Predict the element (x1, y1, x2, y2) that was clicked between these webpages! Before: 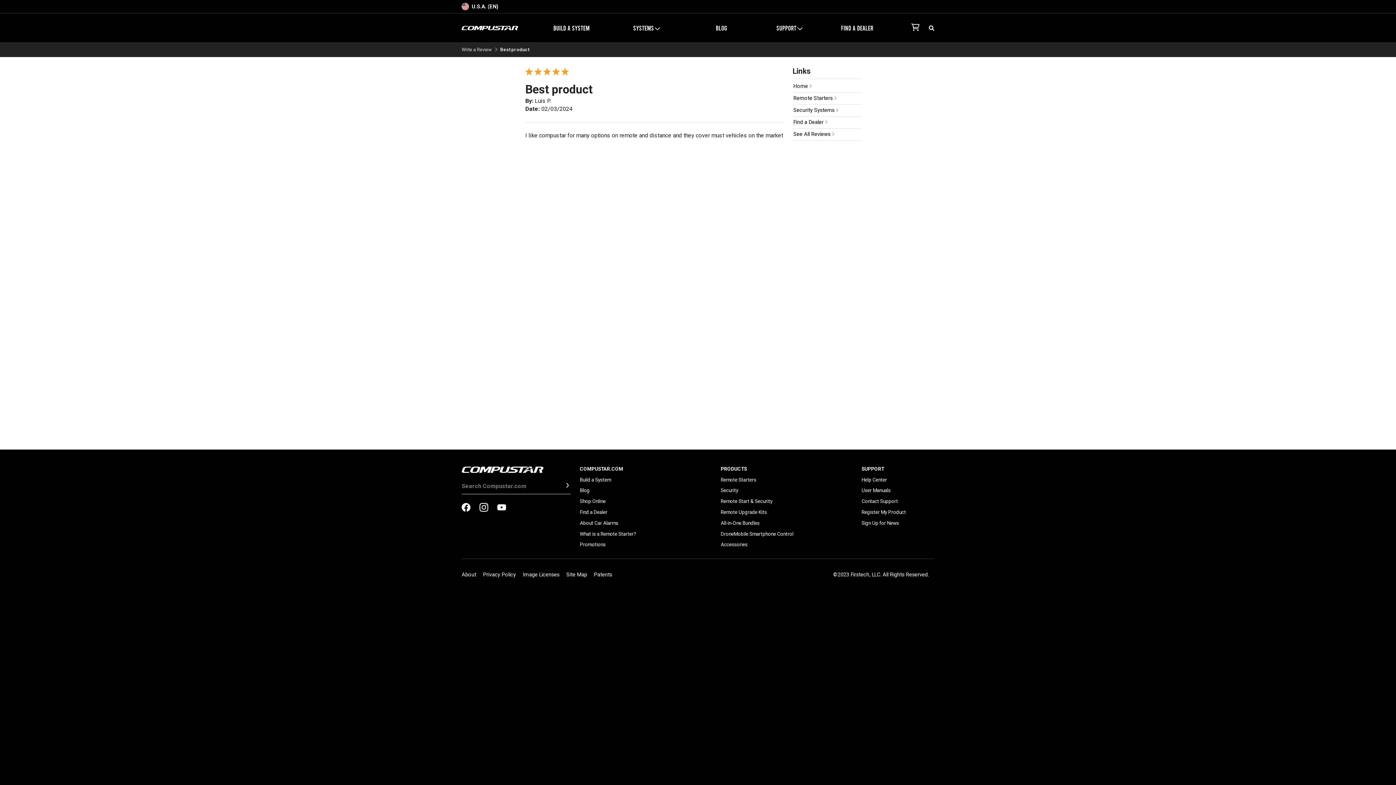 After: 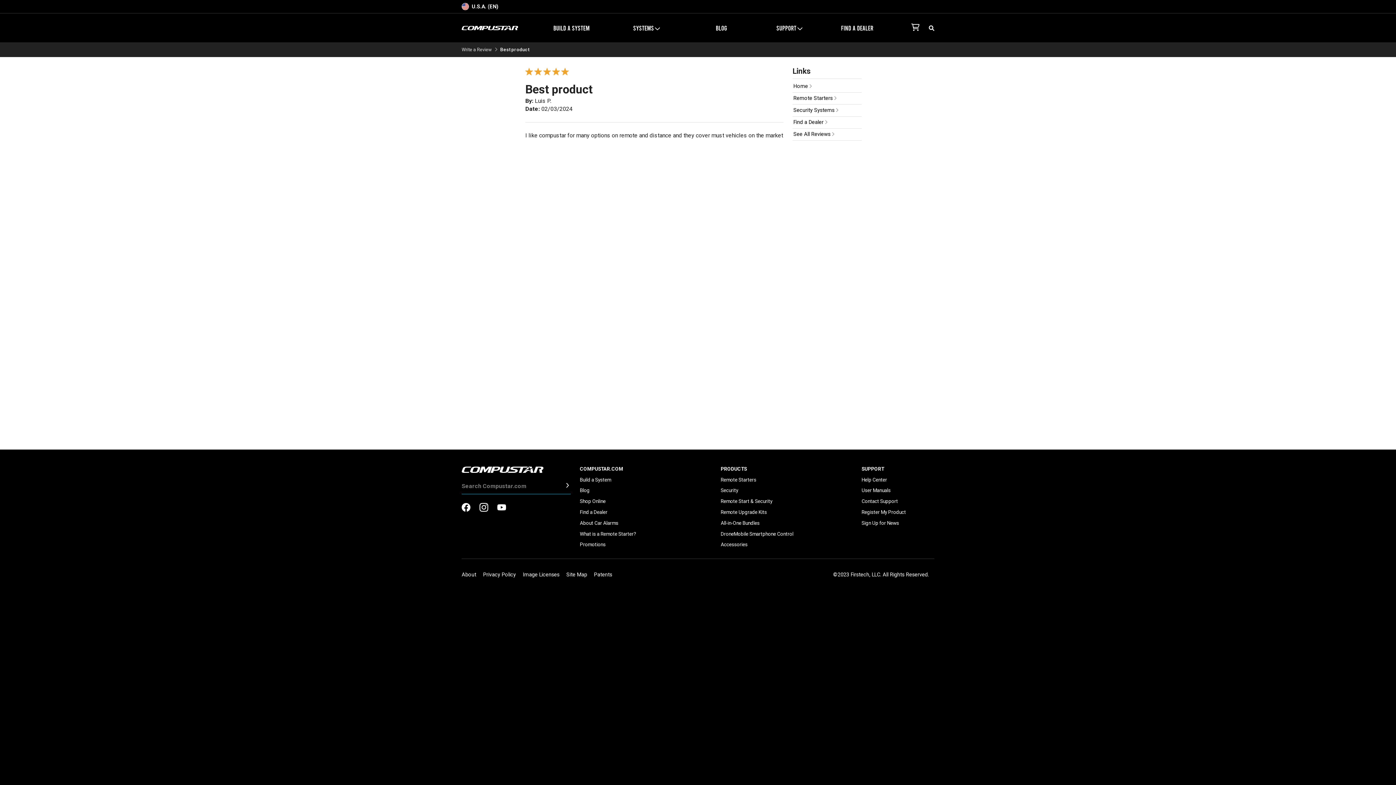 Action: bbox: (557, 478, 570, 494)